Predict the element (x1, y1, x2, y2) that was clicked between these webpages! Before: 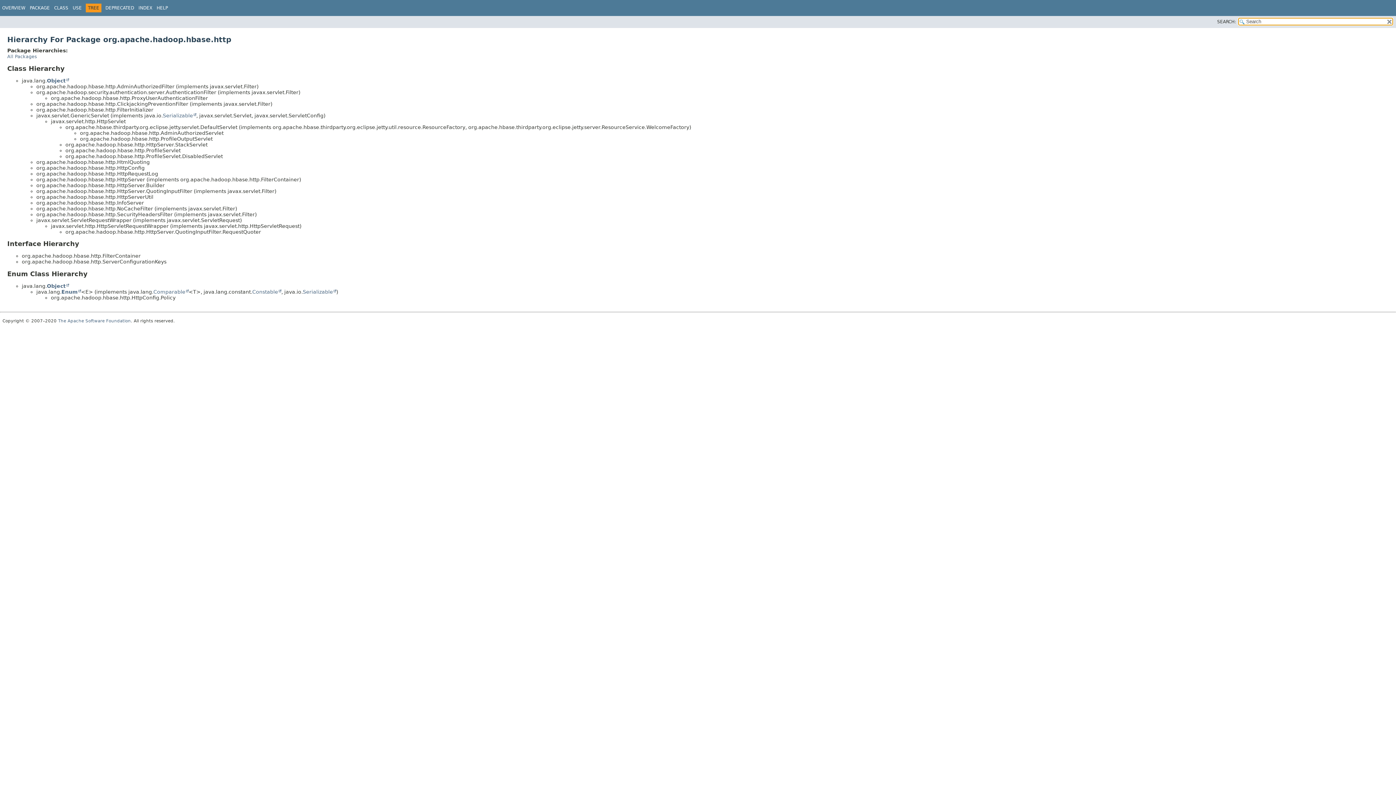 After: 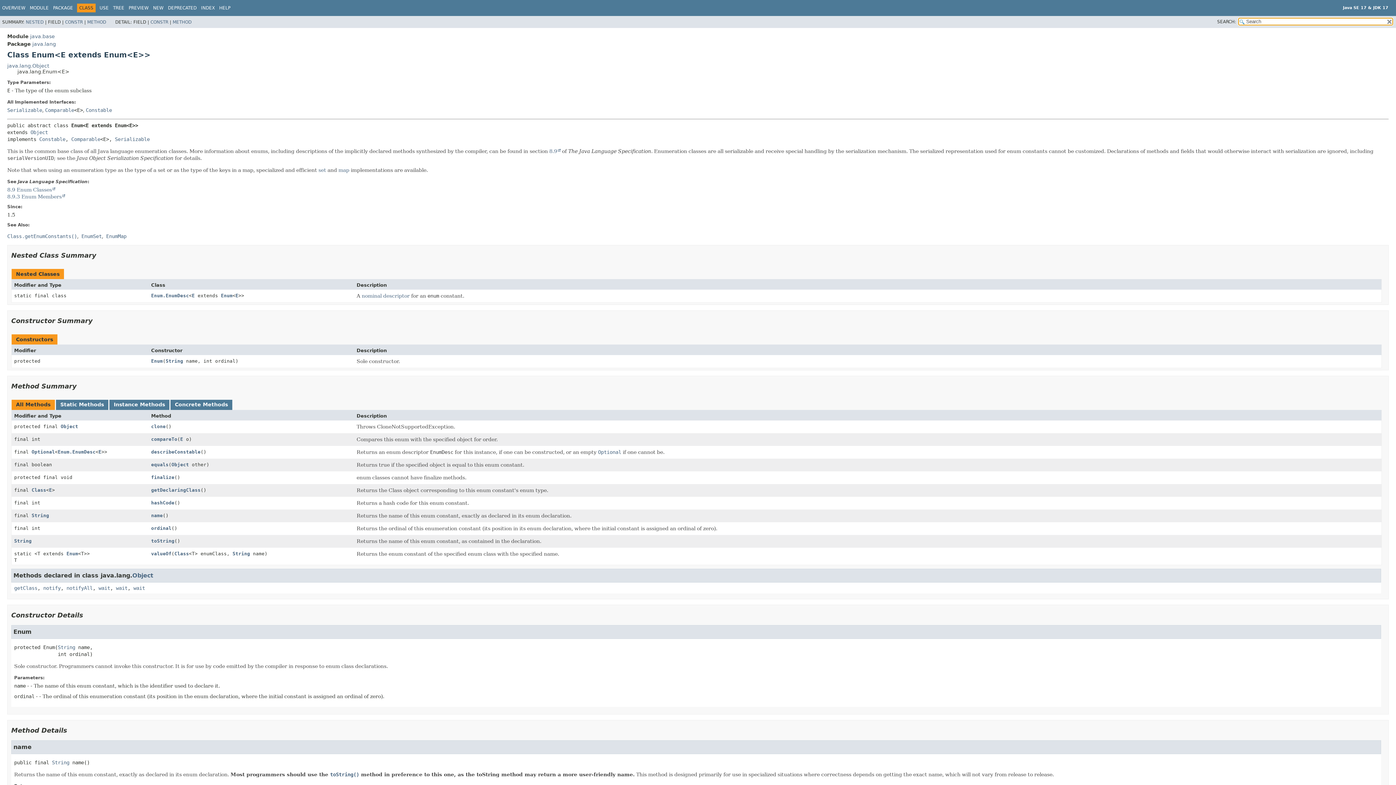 Action: bbox: (61, 289, 81, 295) label: Enum